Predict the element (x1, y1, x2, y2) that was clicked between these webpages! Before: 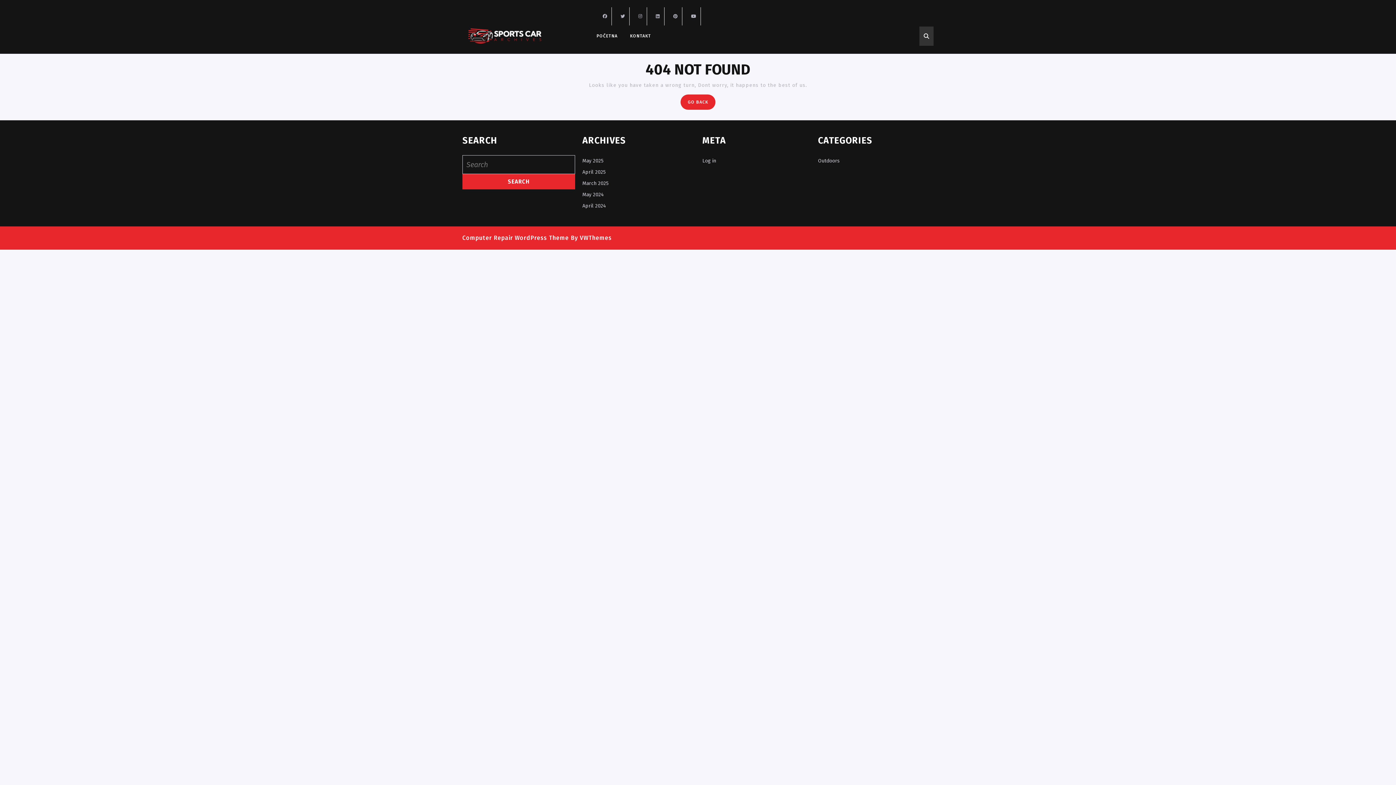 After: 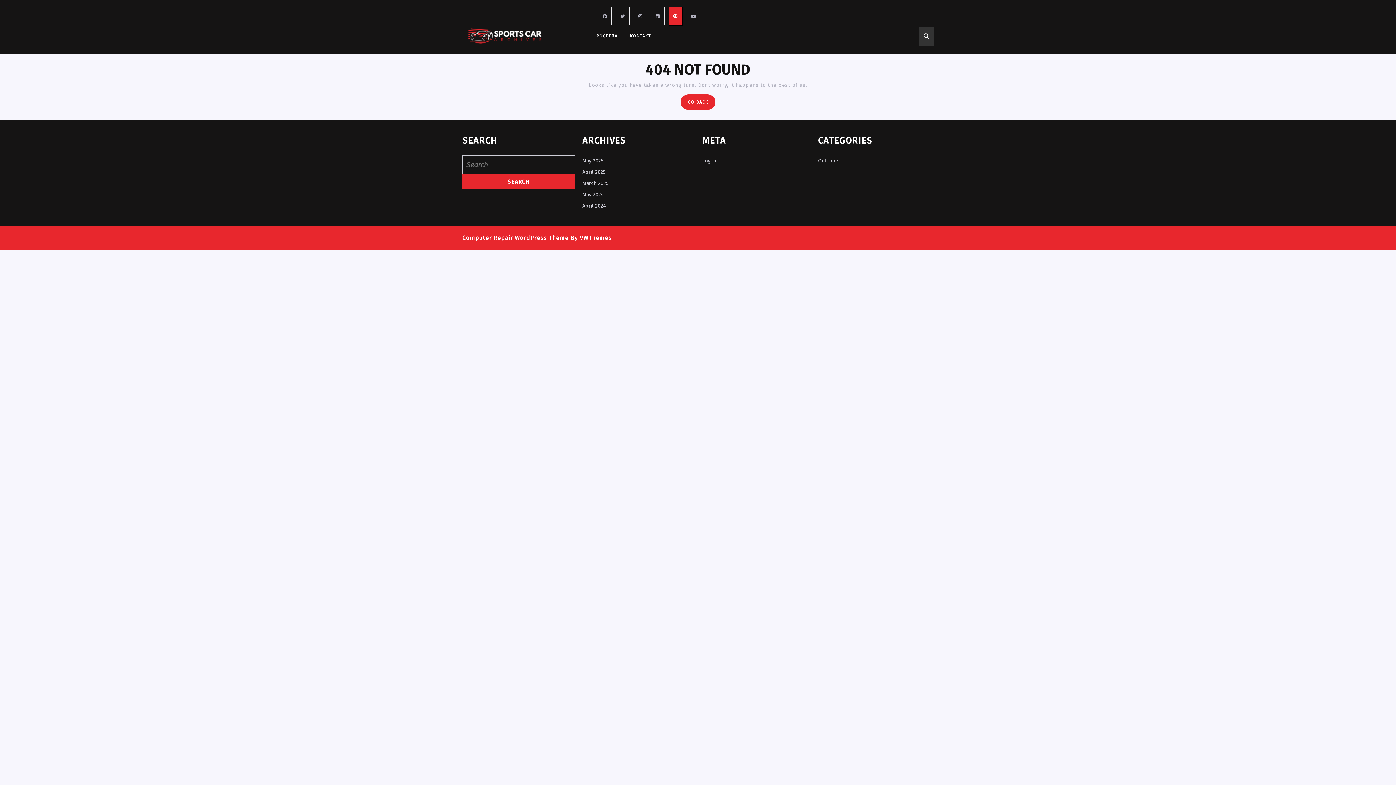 Action: bbox: (669, 11, 682, 19)